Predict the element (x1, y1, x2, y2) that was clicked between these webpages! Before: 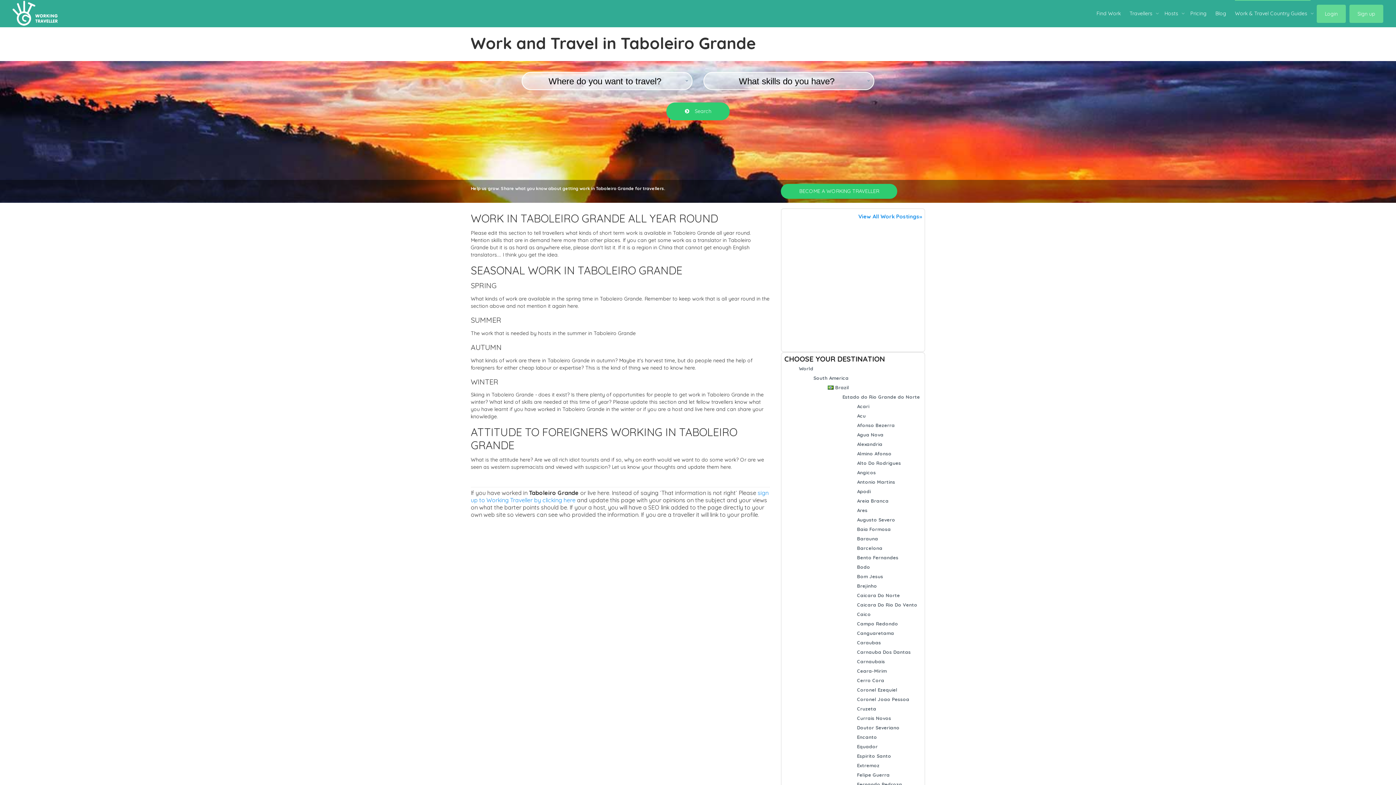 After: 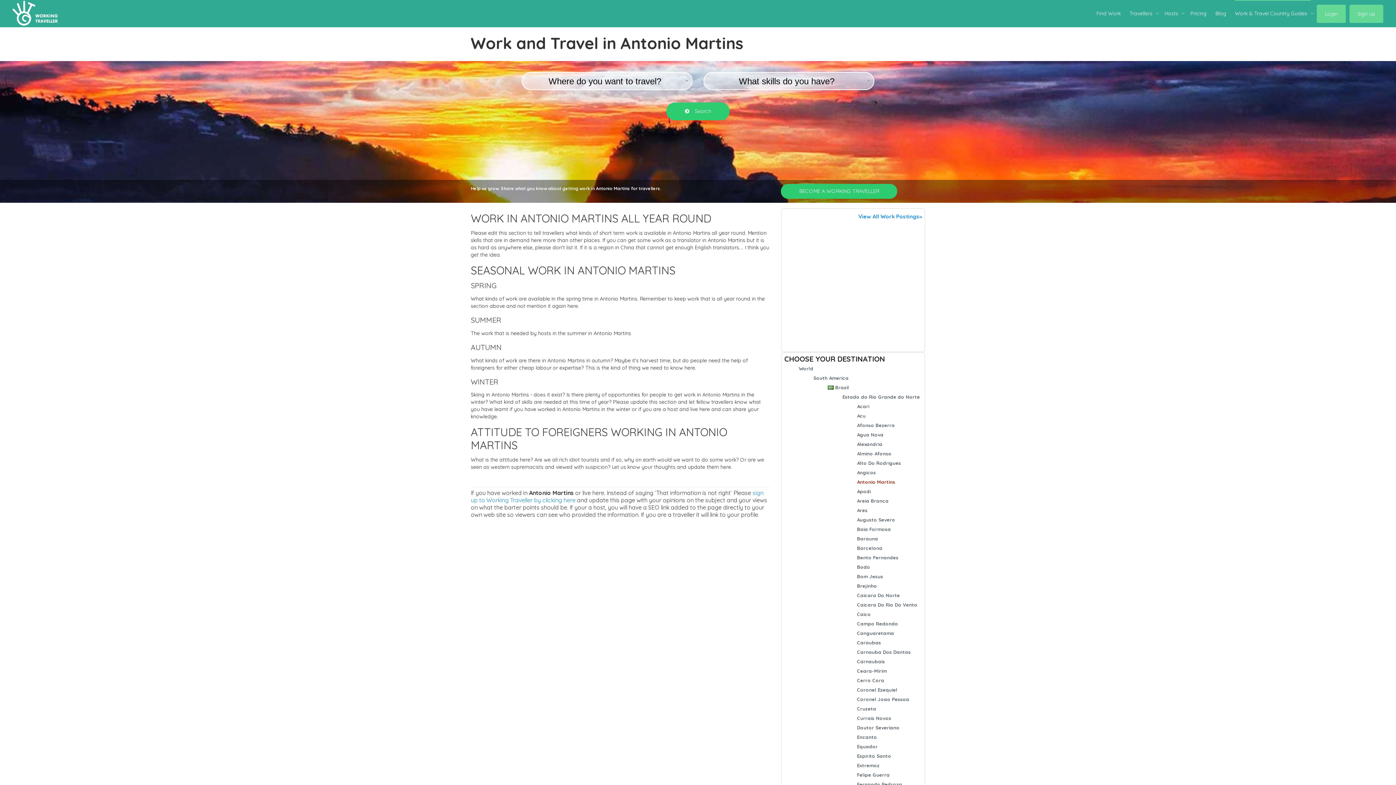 Action: label: Antonio Martins bbox: (857, 479, 895, 485)